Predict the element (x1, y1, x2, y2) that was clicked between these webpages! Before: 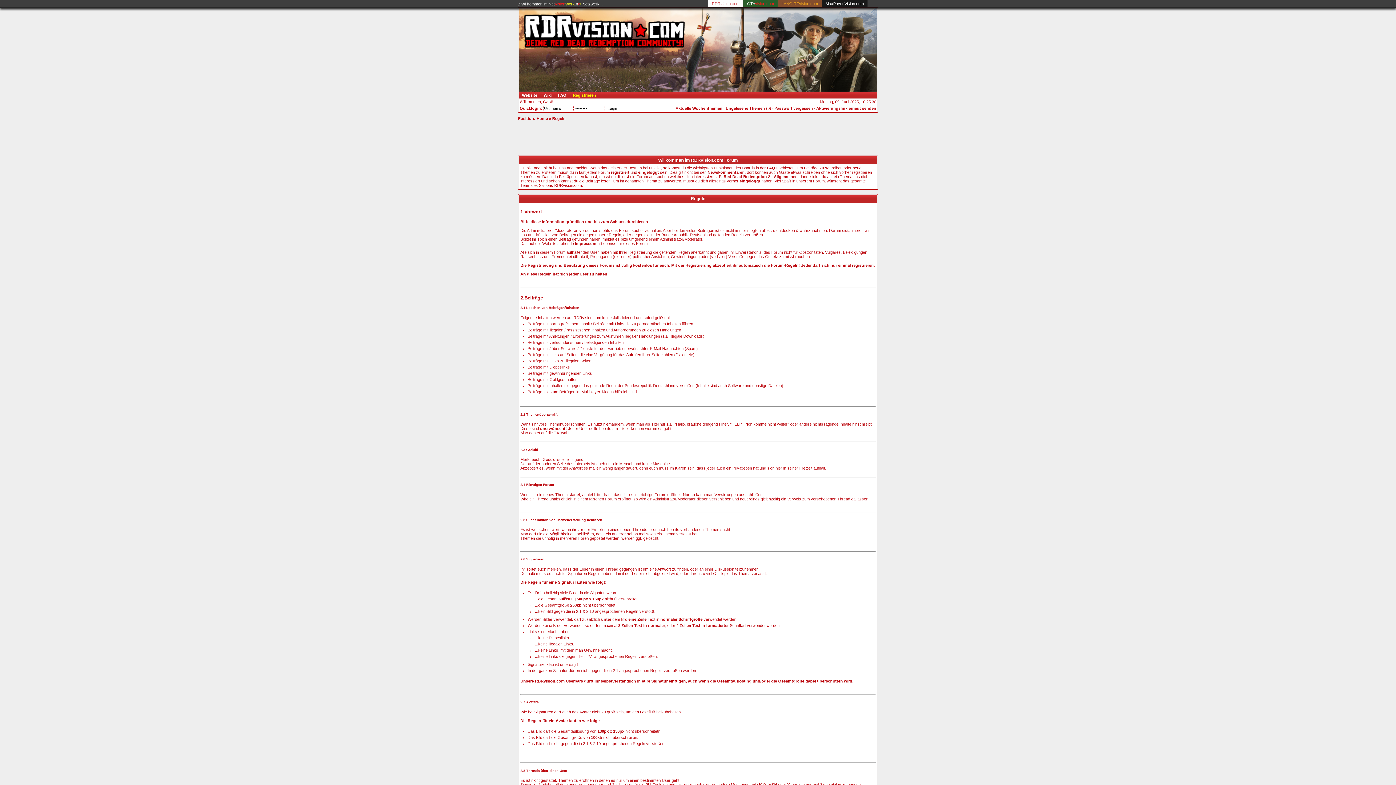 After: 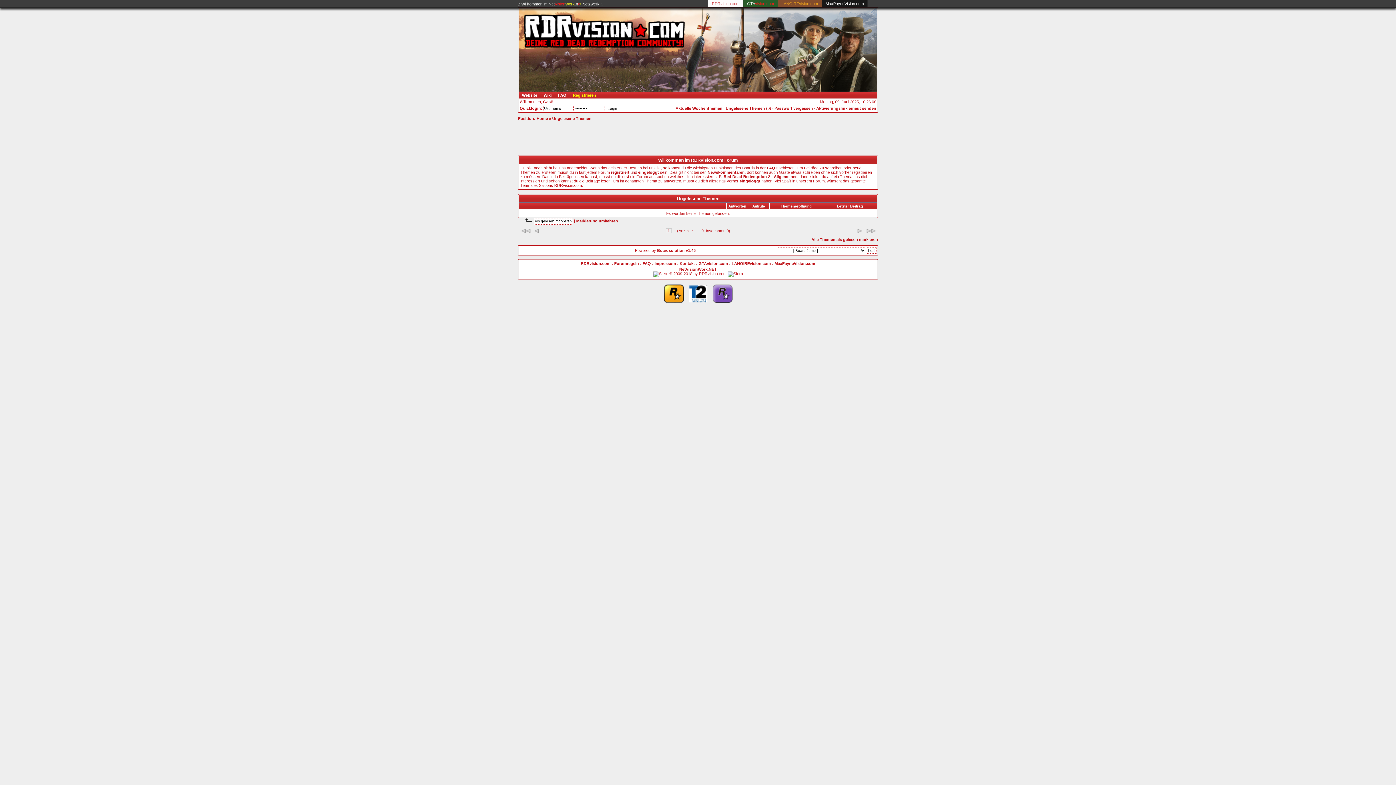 Action: label: Ungelesene Themen bbox: (725, 106, 765, 110)